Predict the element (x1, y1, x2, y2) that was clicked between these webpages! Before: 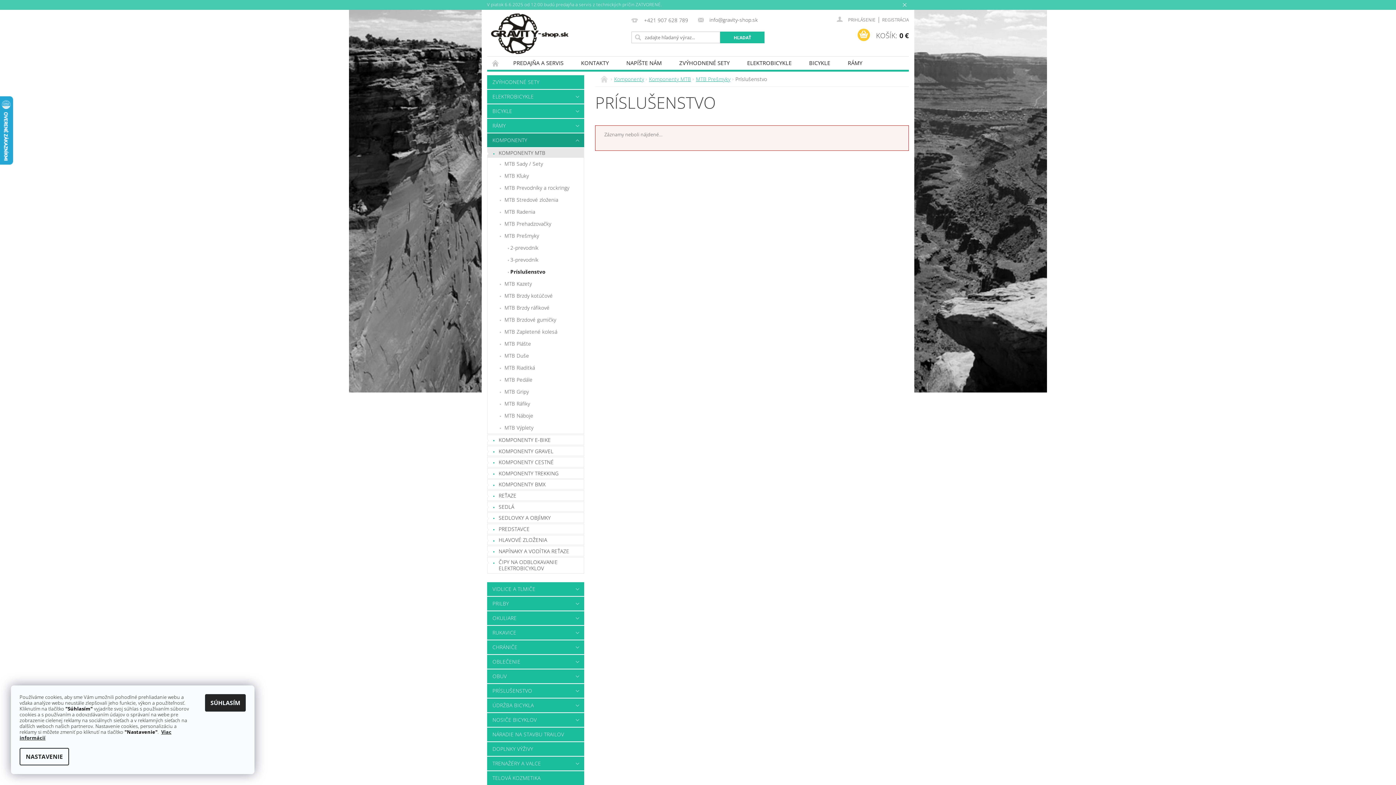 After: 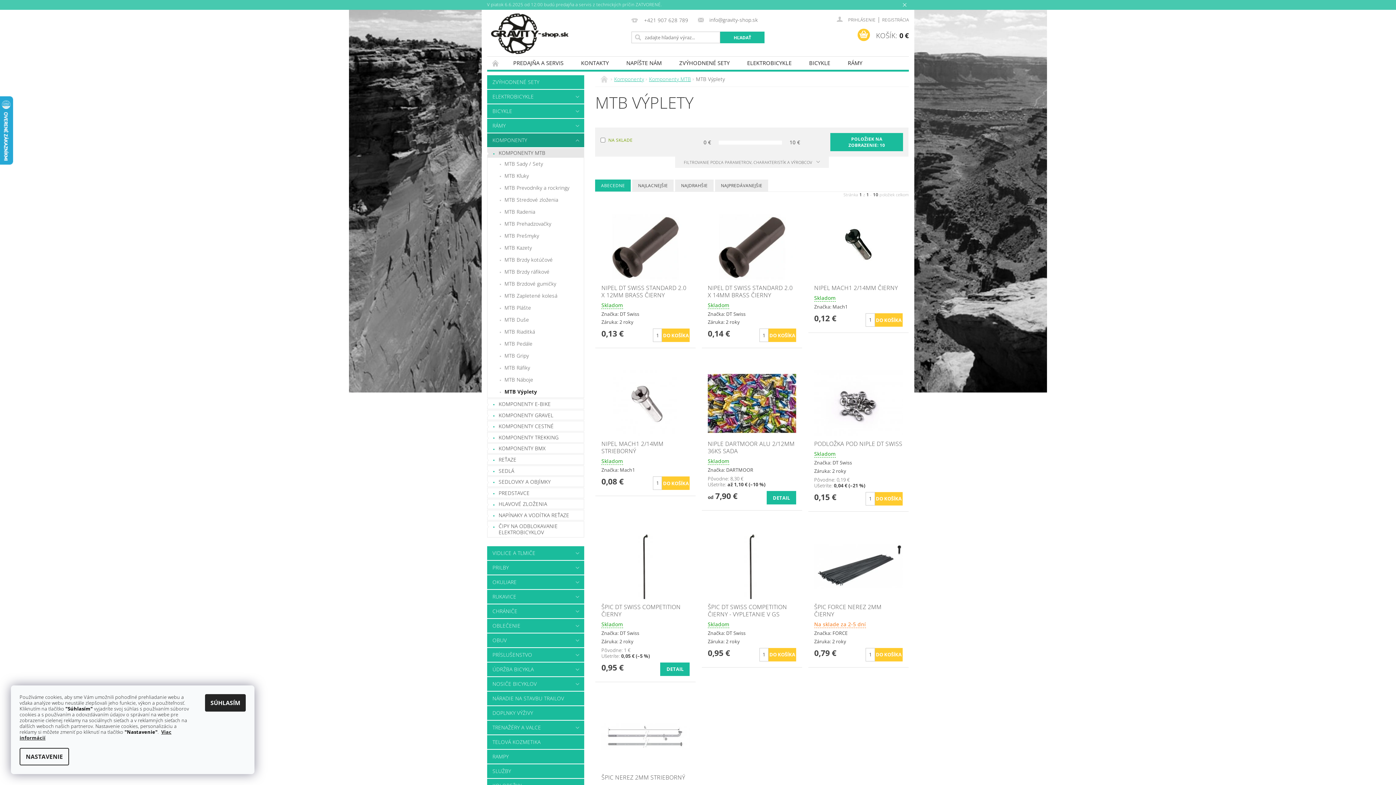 Action: bbox: (487, 421, 584, 433) label: MTB Výplety